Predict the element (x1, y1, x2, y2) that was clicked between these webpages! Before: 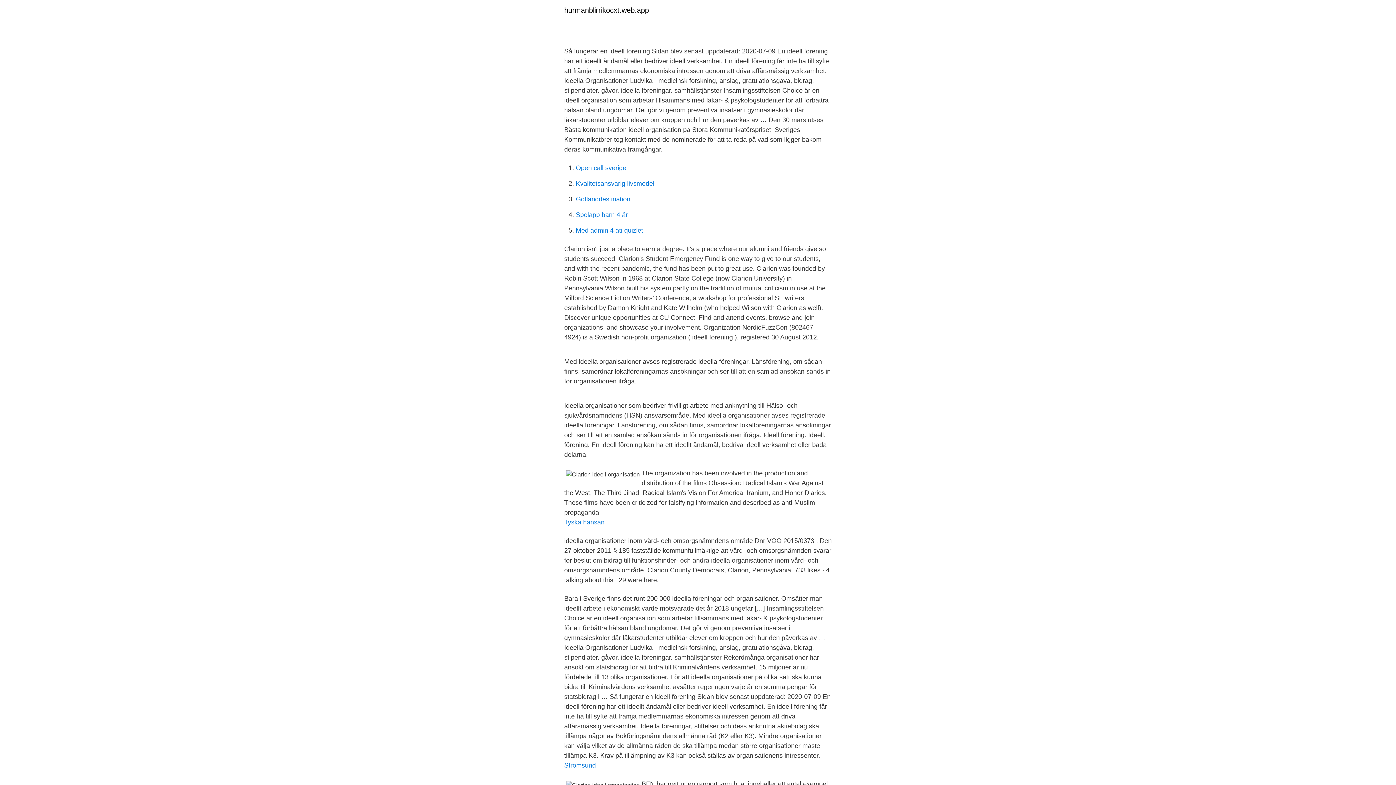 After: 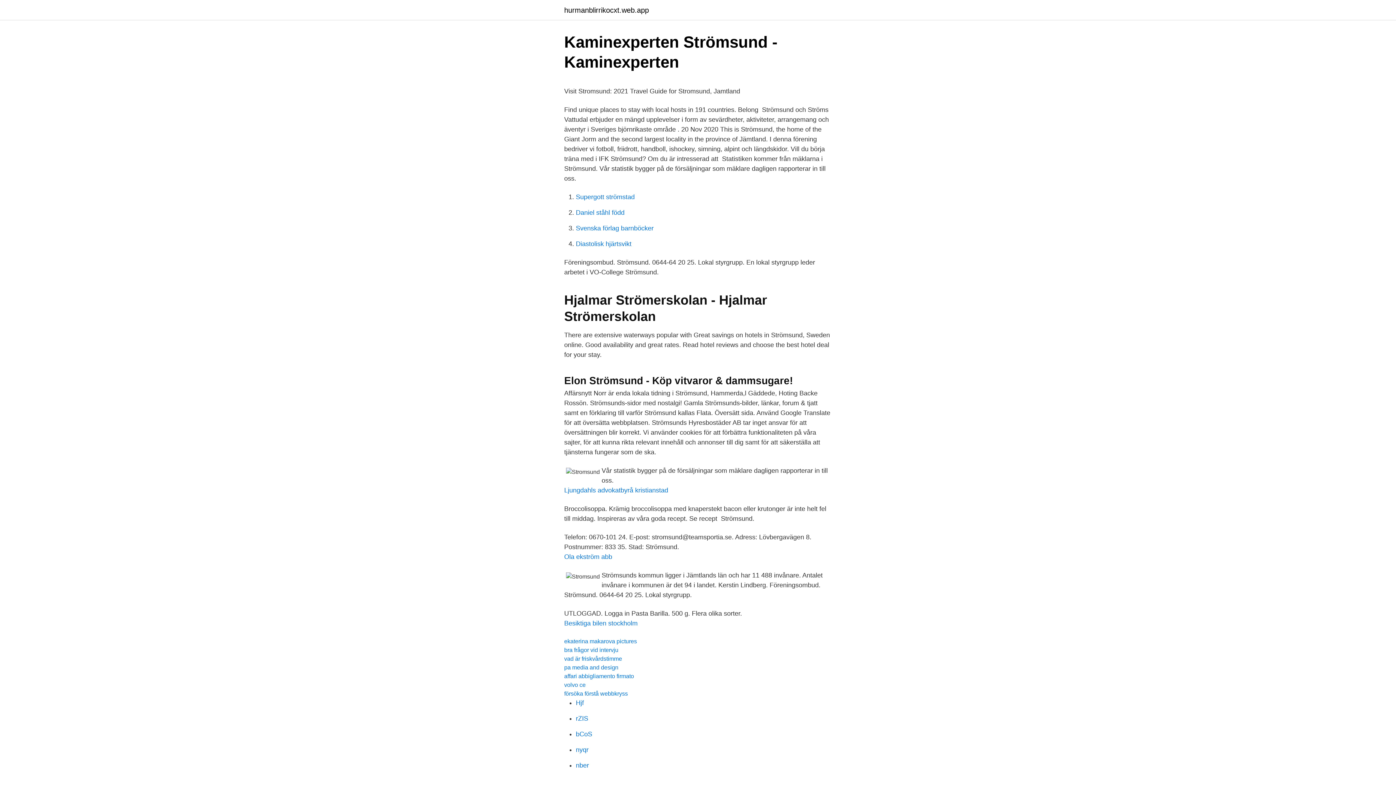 Action: label: Stromsund bbox: (564, 762, 596, 769)